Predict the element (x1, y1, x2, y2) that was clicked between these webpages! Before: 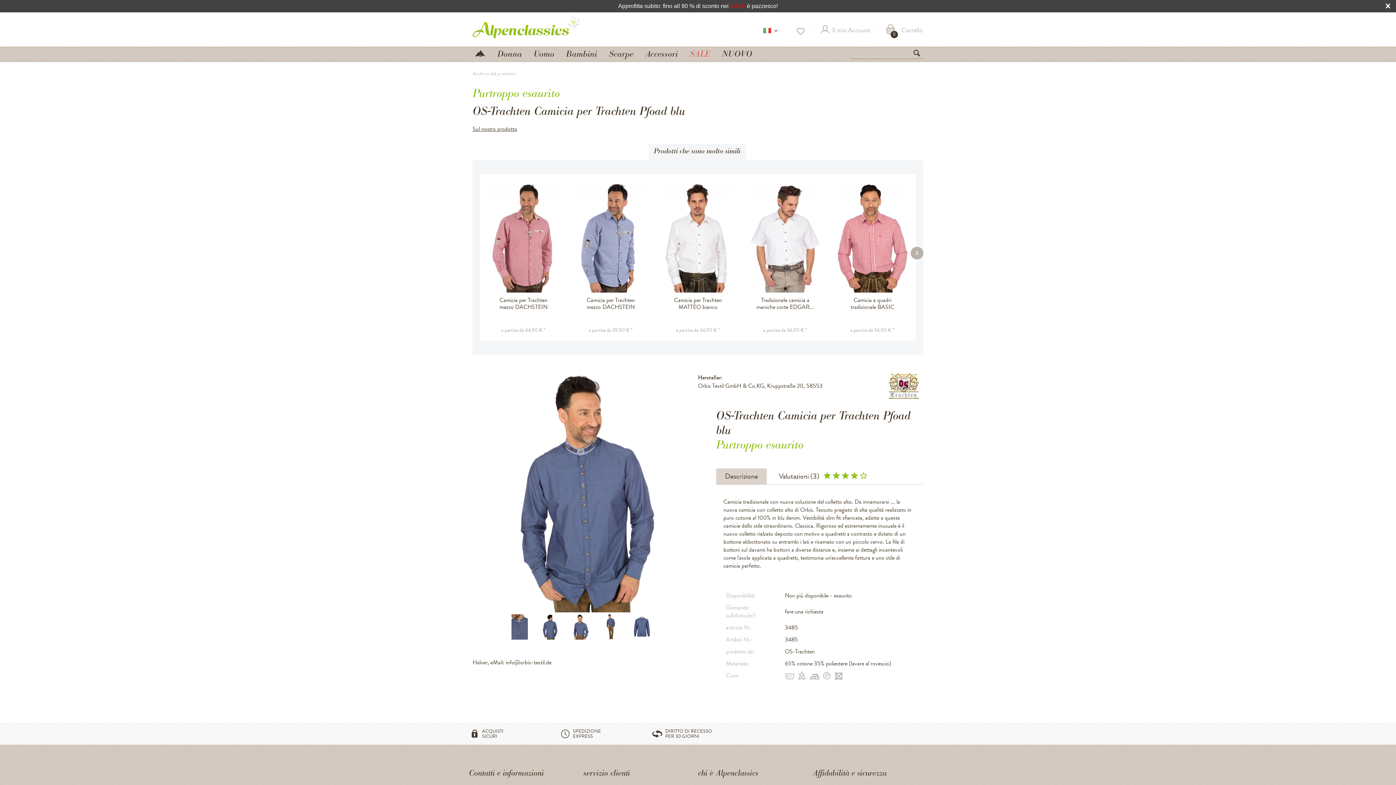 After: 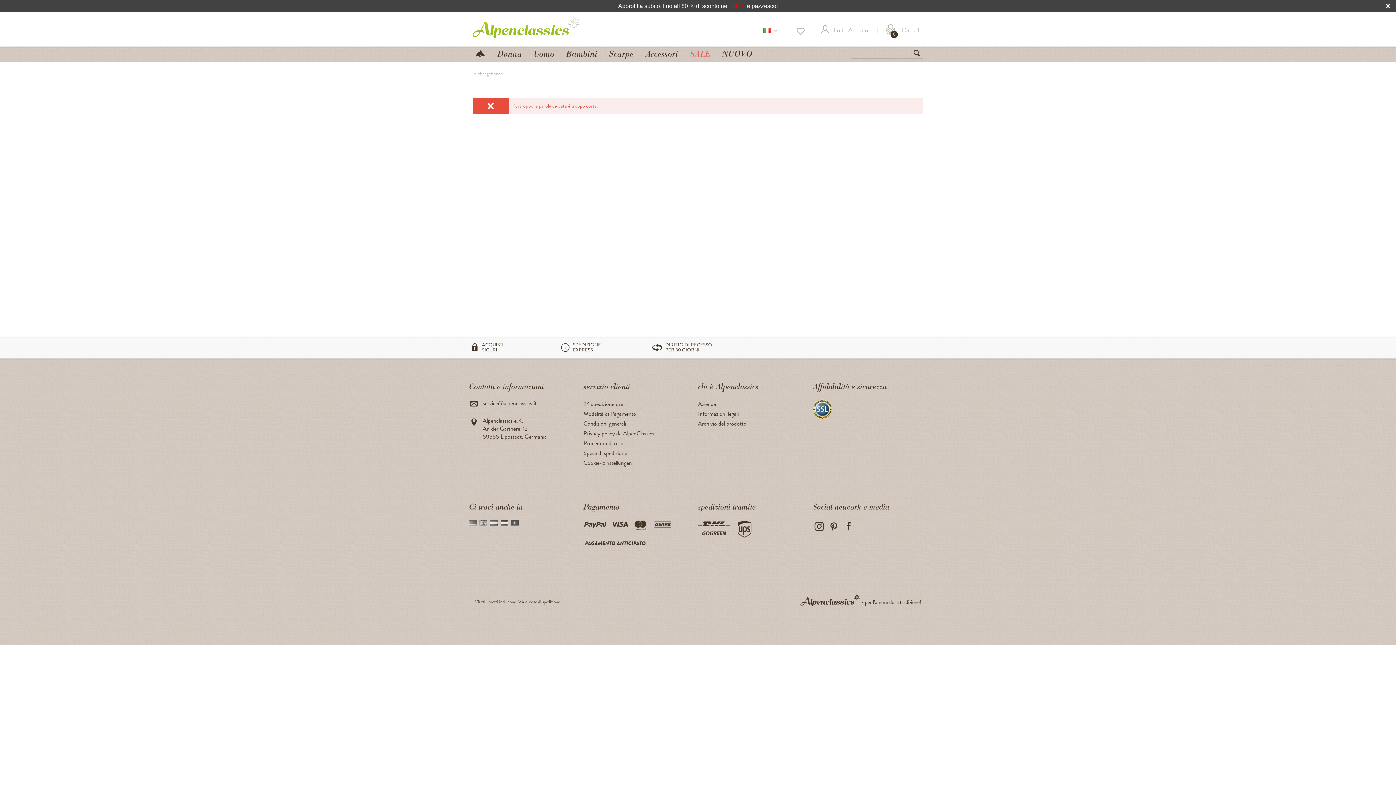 Action: label: Suchen bbox: (916, 47, 923, 61)